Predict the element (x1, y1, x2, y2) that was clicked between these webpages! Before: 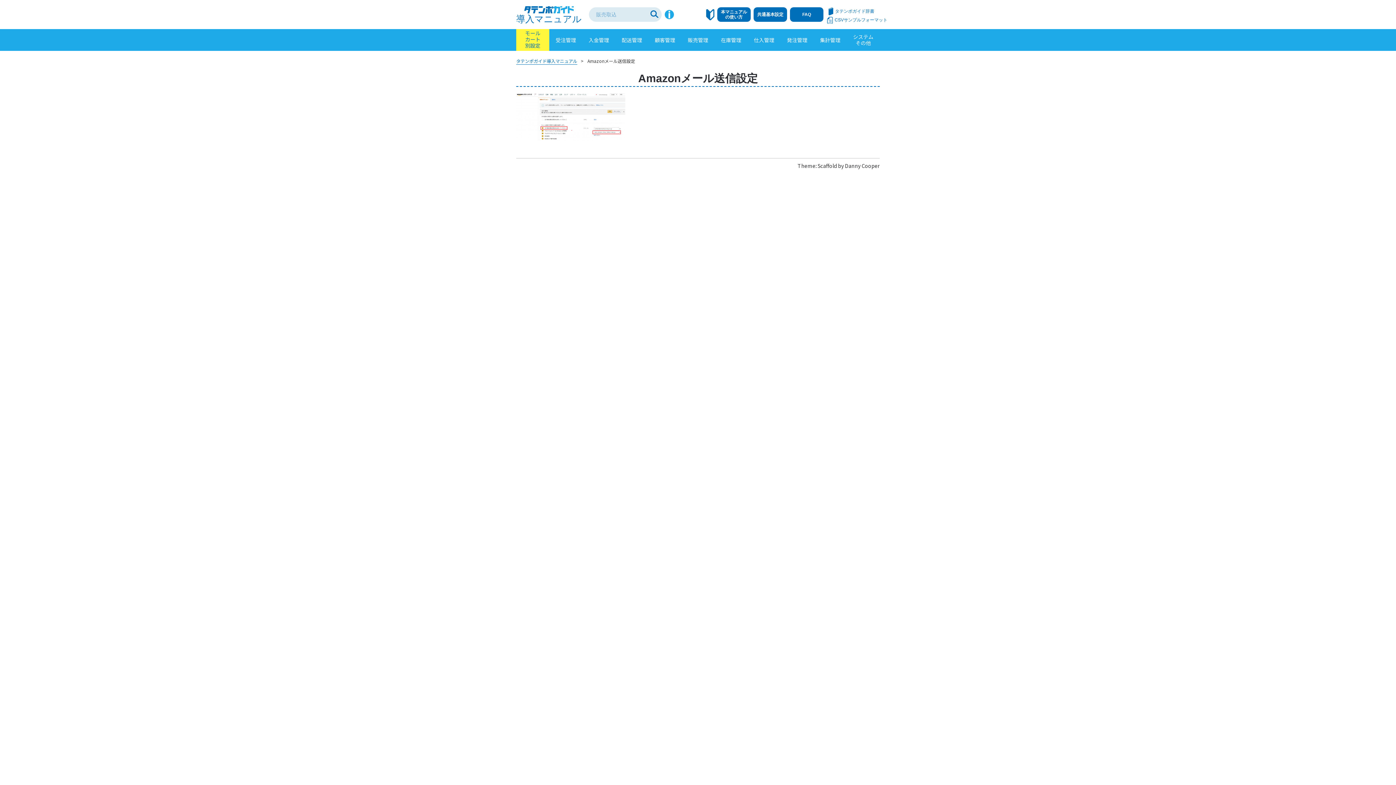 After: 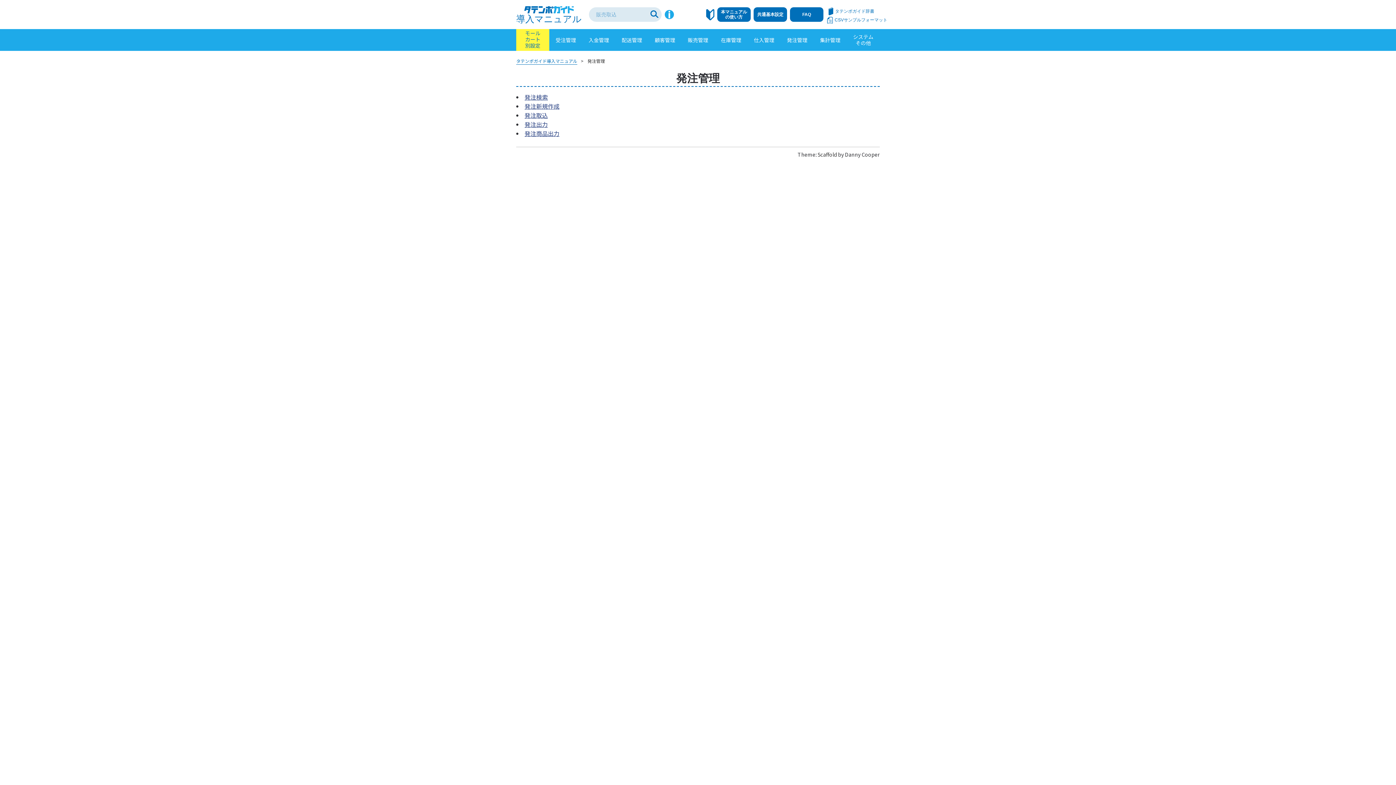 Action: label: 発注管理 bbox: (780, 29, 813, 50)